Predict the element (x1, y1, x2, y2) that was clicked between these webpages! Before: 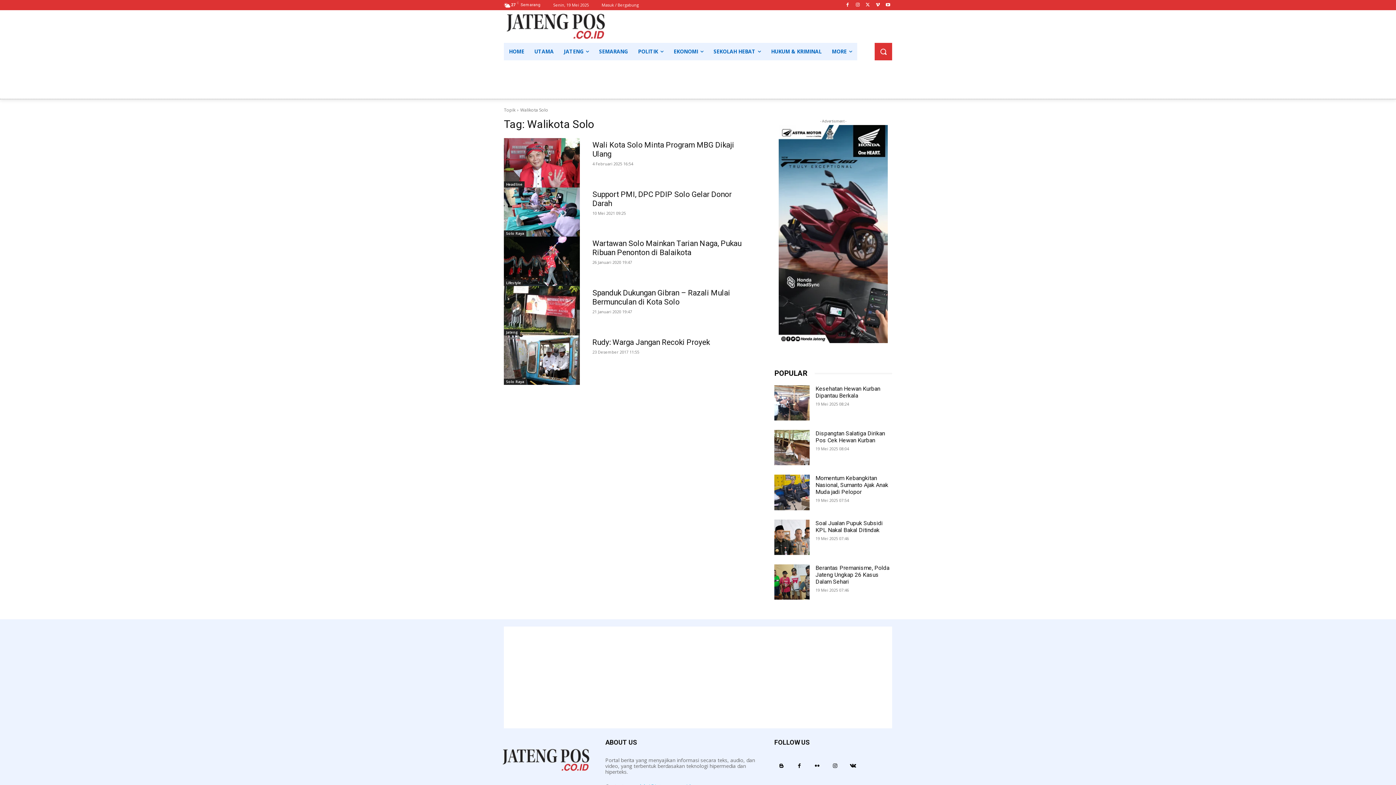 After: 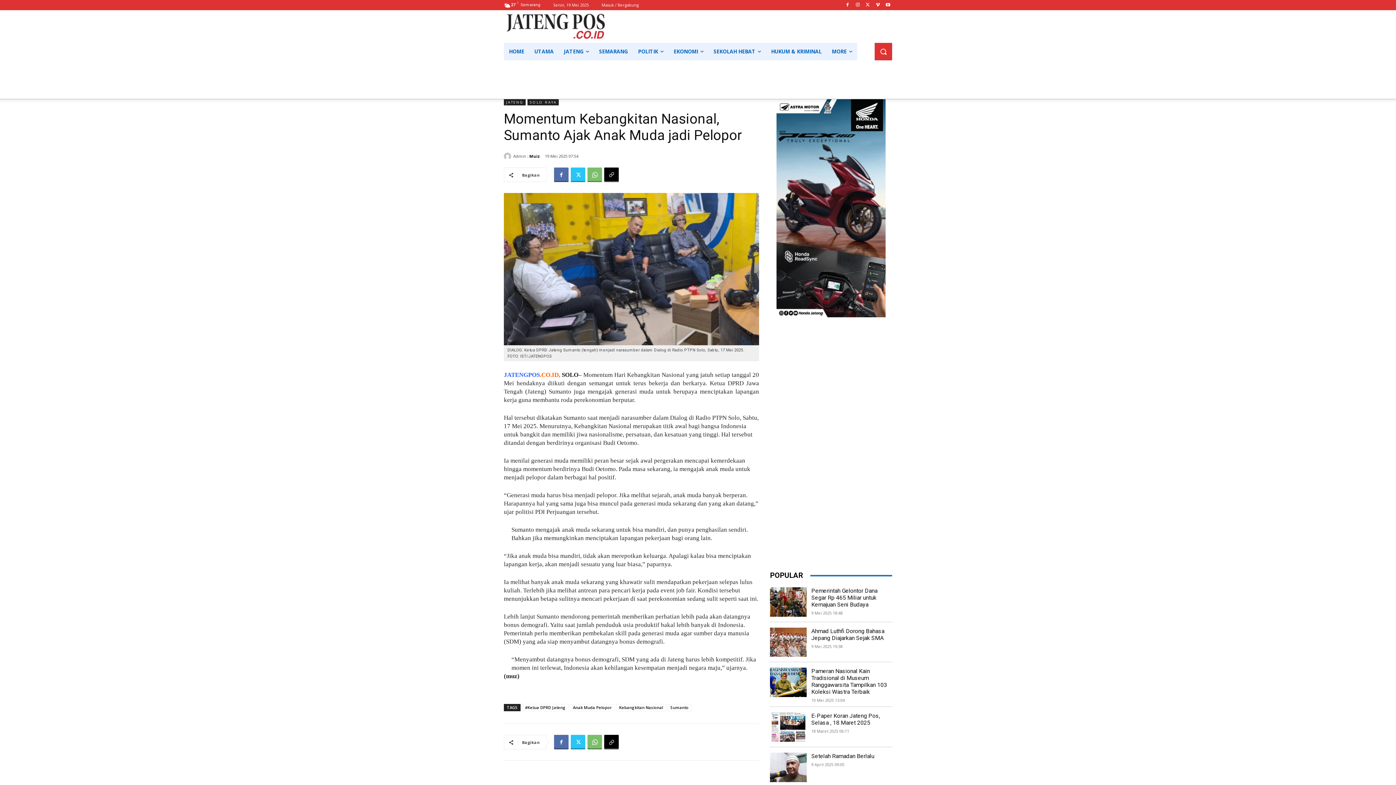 Action: label: Momentum Kebangkitan Nasional, Sumanto Ajak Anak Muda jadi Pelopor bbox: (815, 475, 888, 495)